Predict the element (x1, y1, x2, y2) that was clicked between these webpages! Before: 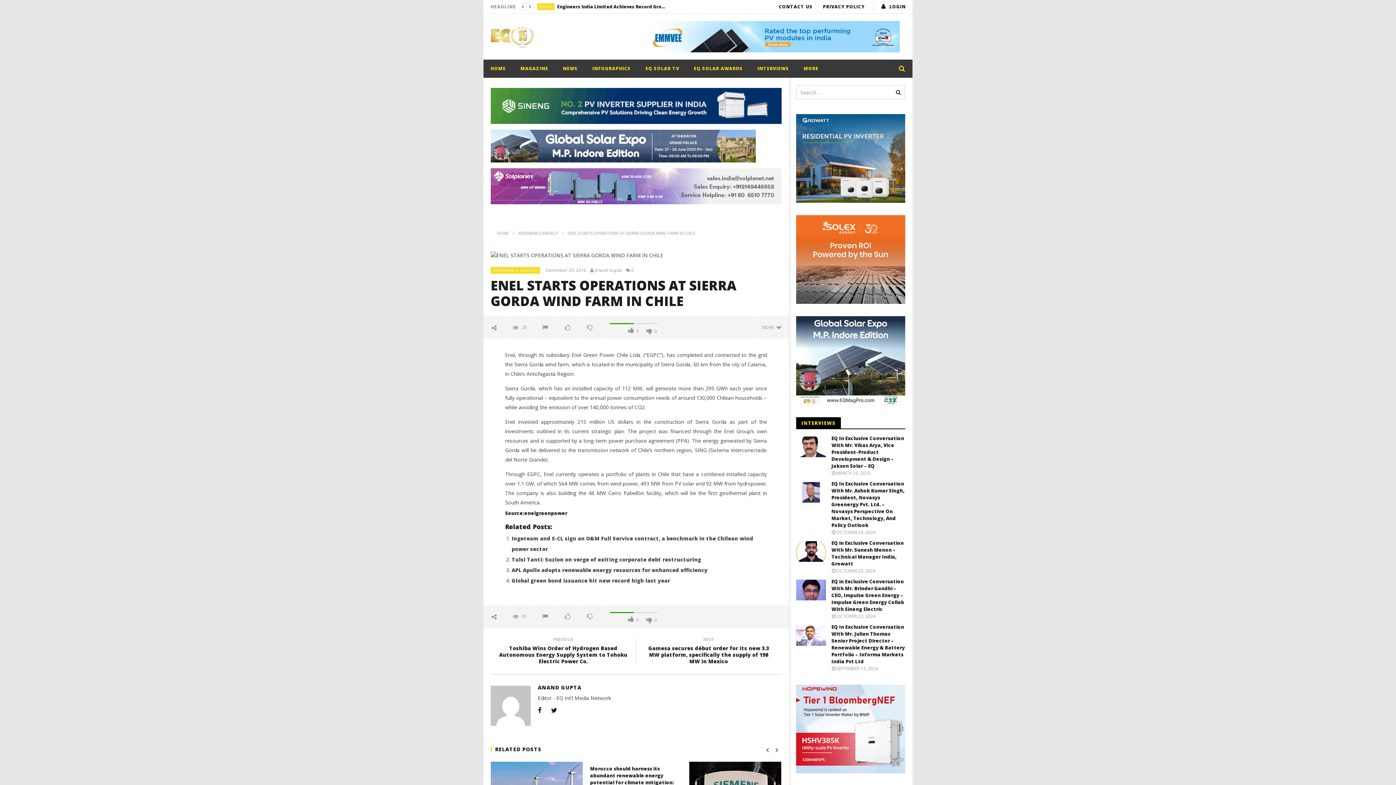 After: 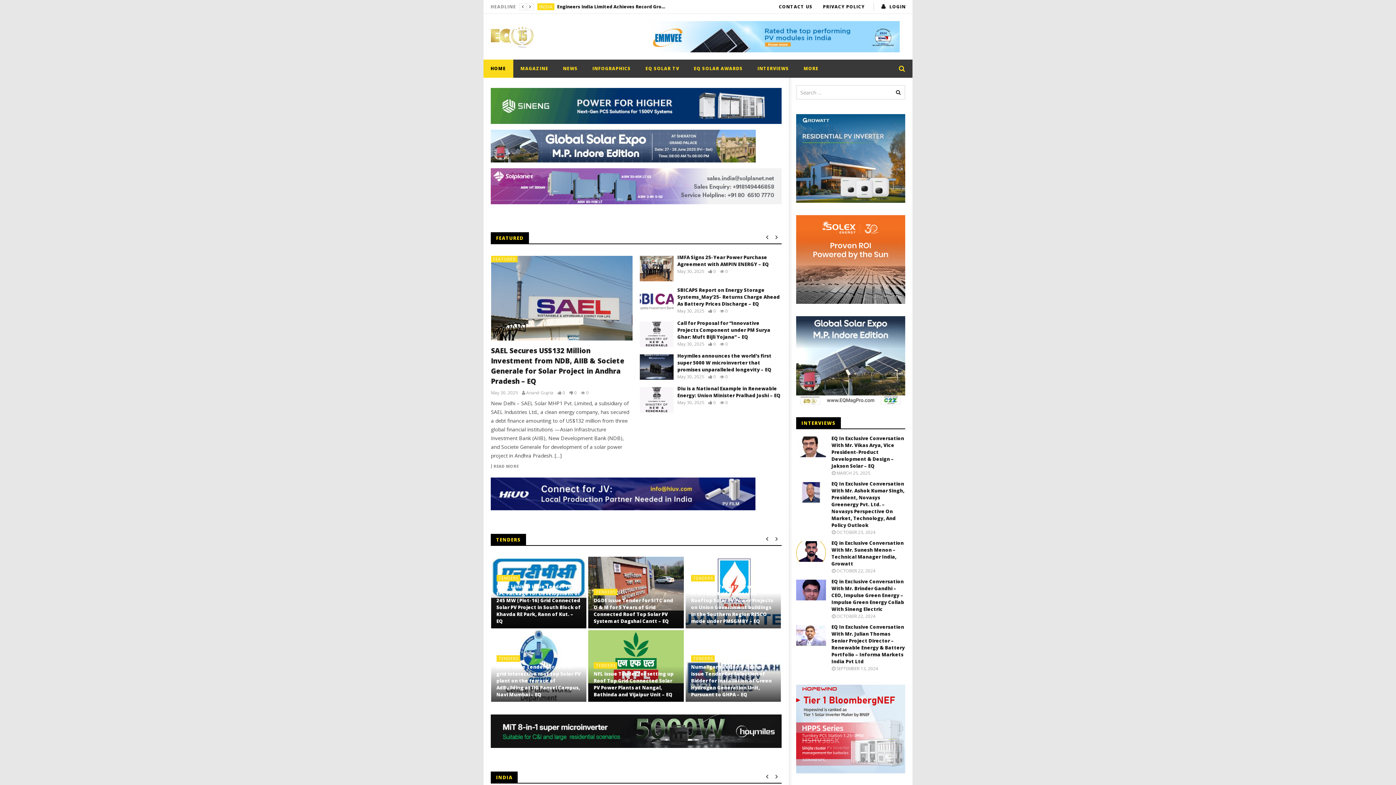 Action: bbox: (497, 230, 509, 236) label: HOME